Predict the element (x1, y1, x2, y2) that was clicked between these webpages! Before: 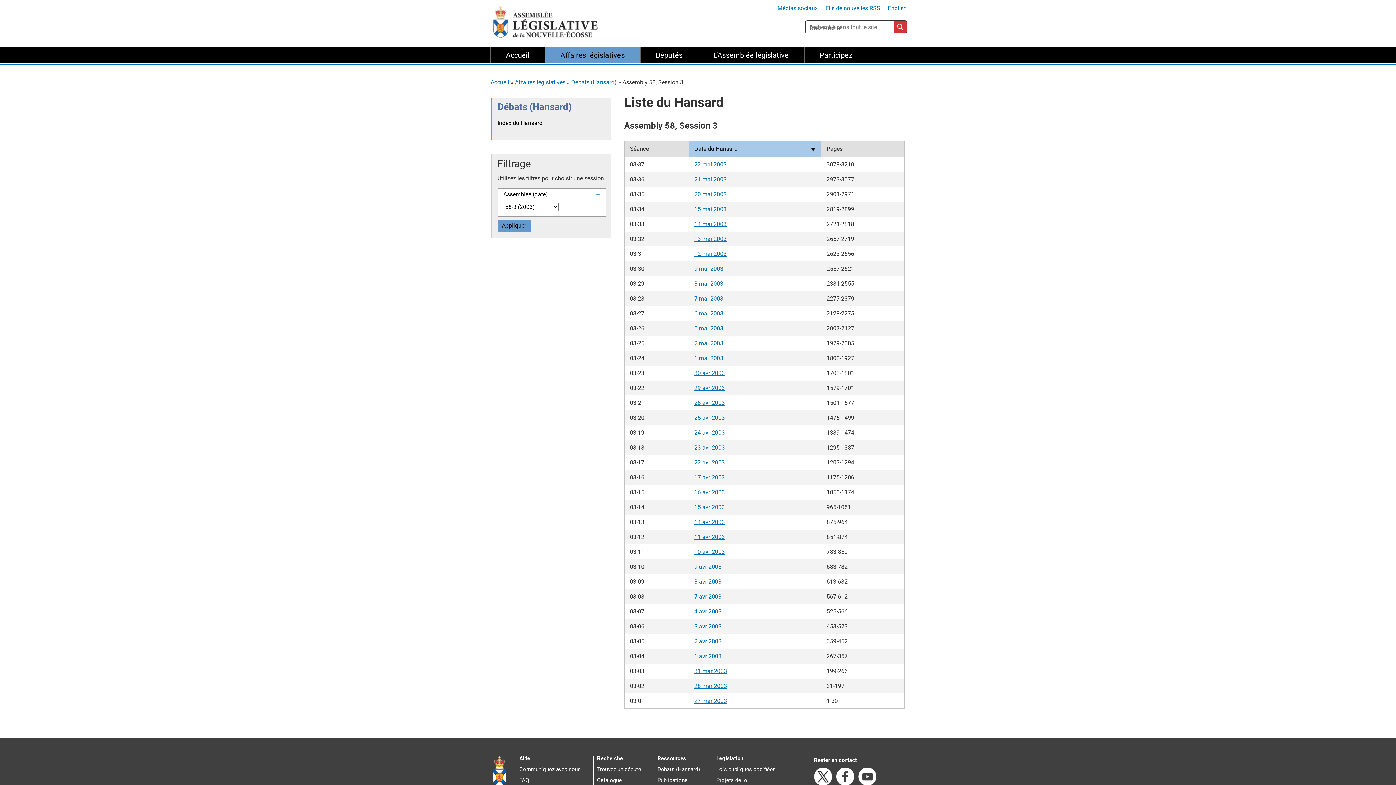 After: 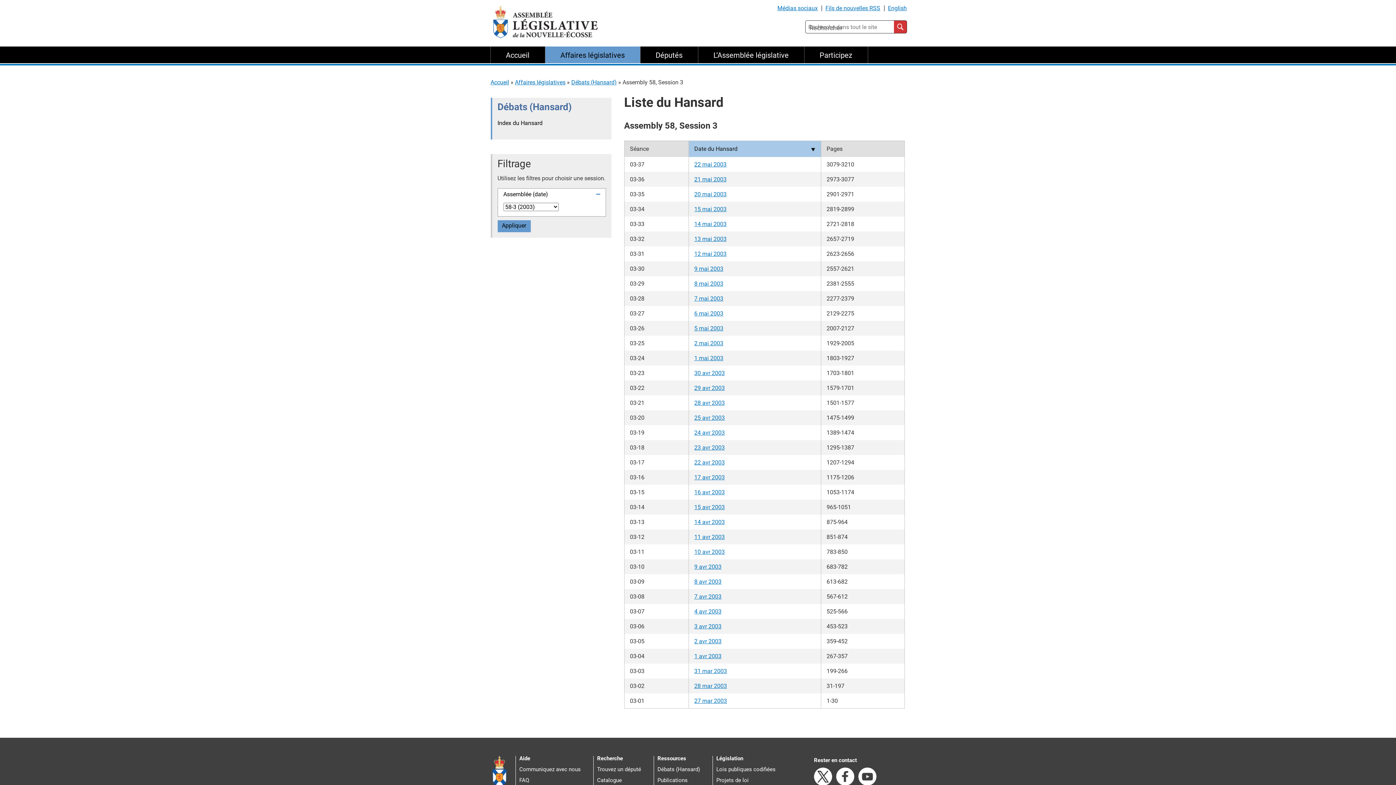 Action: bbox: (694, 369, 724, 376) label: 30 avr 2003